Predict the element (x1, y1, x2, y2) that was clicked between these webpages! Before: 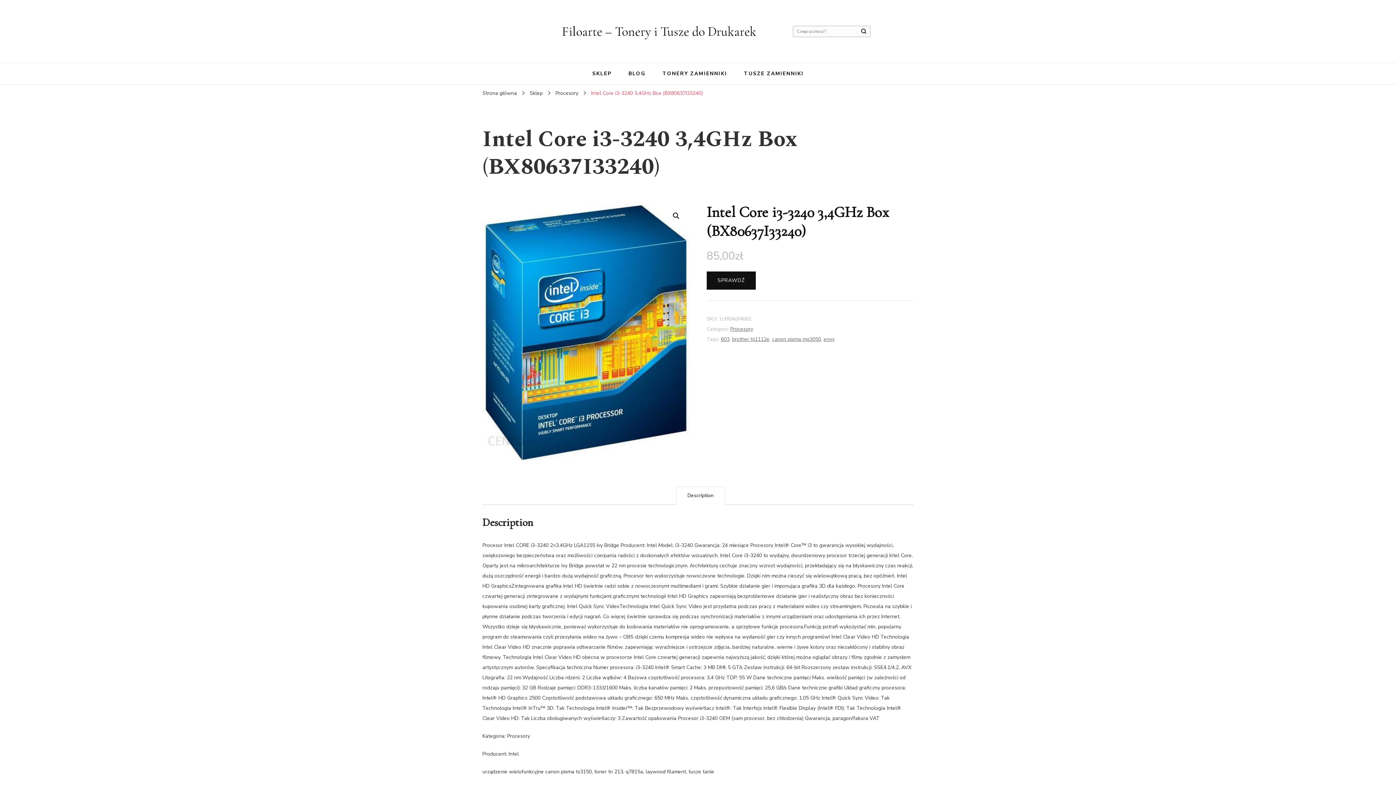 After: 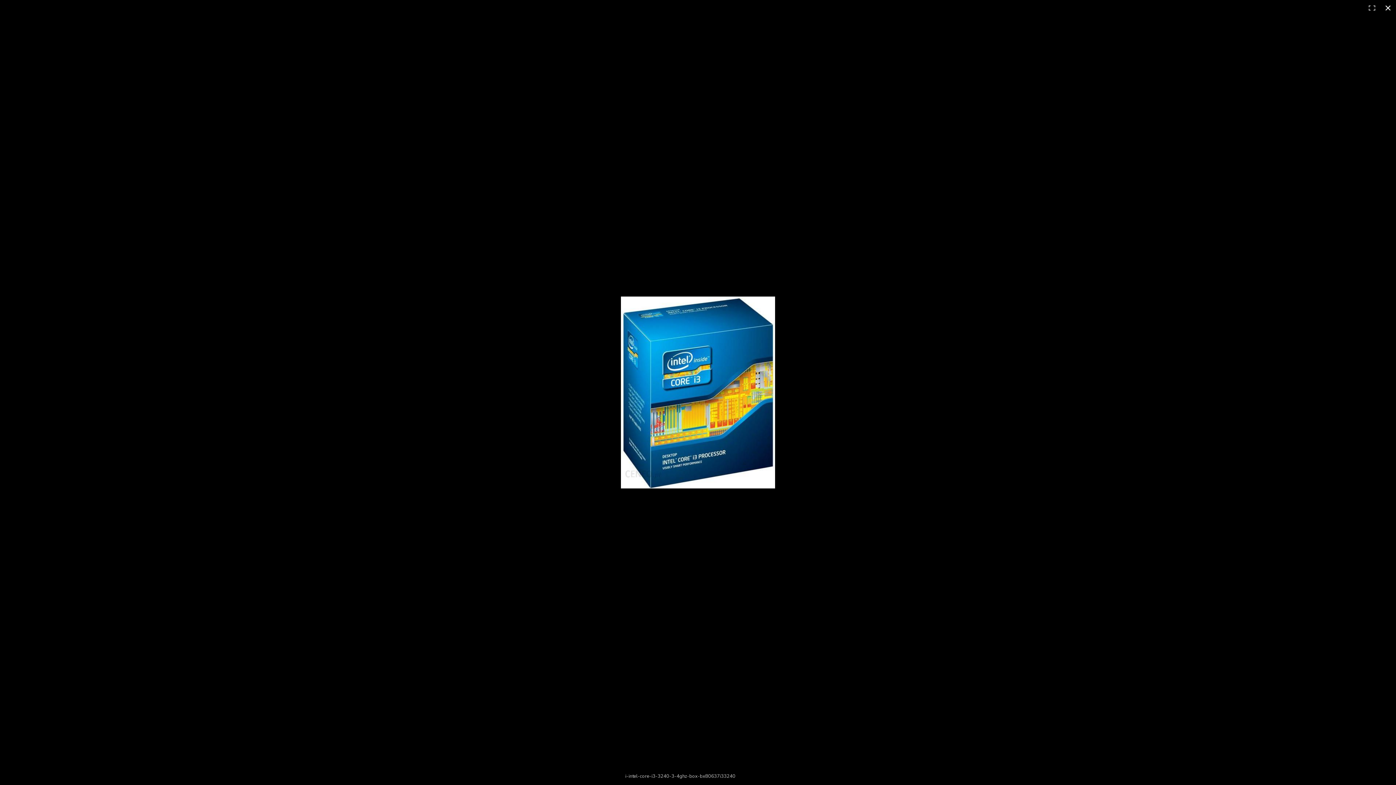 Action: bbox: (482, 202, 689, 460)